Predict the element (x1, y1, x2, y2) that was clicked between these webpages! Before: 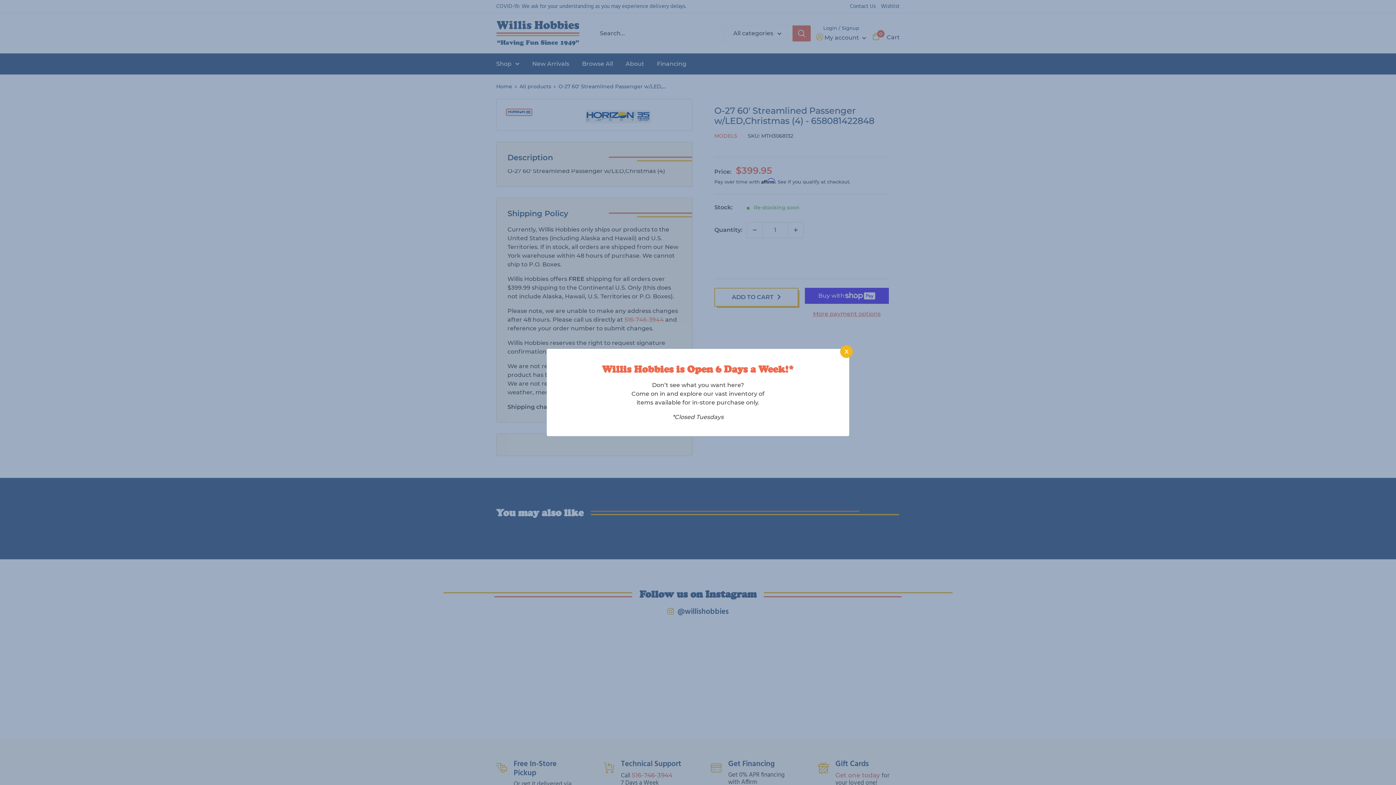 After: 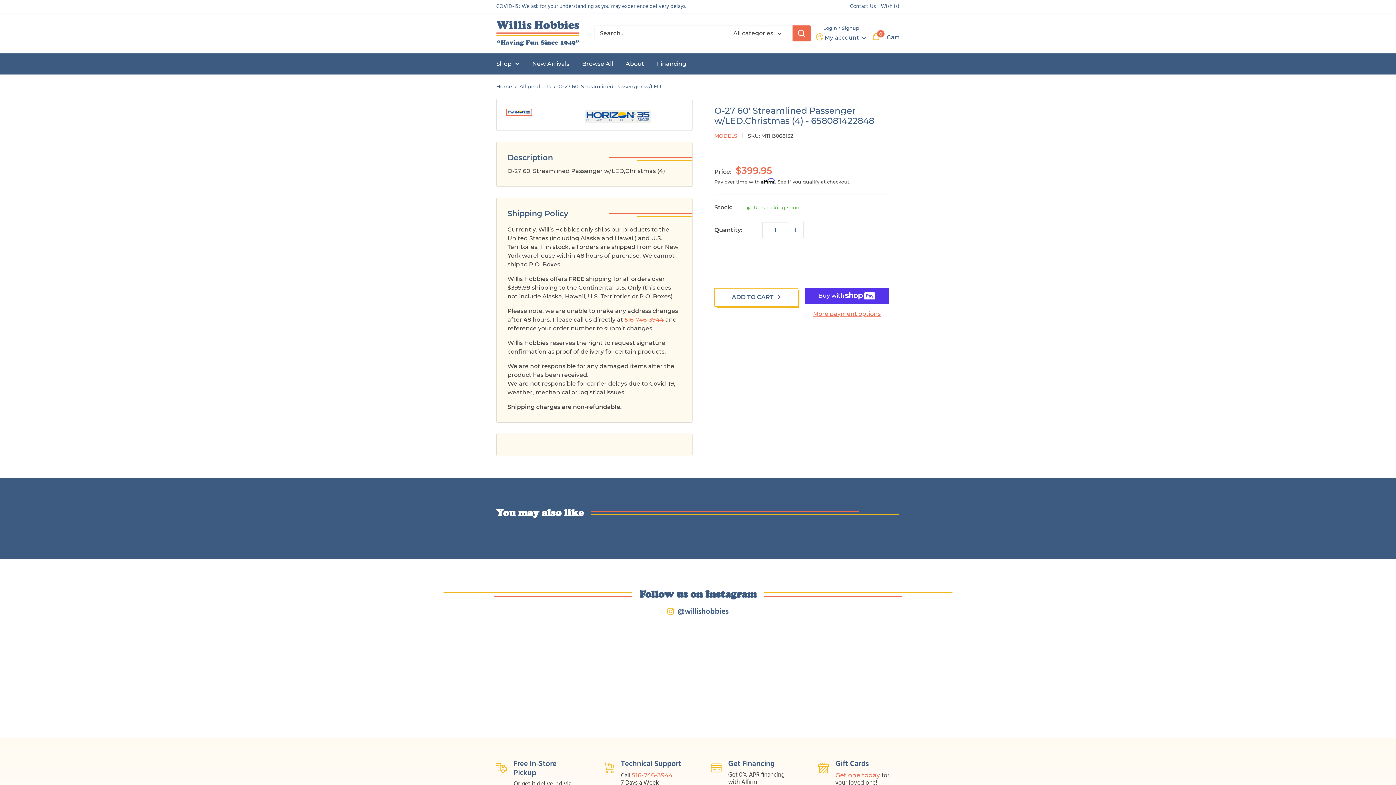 Action: bbox: (840, 345, 853, 358) label: X